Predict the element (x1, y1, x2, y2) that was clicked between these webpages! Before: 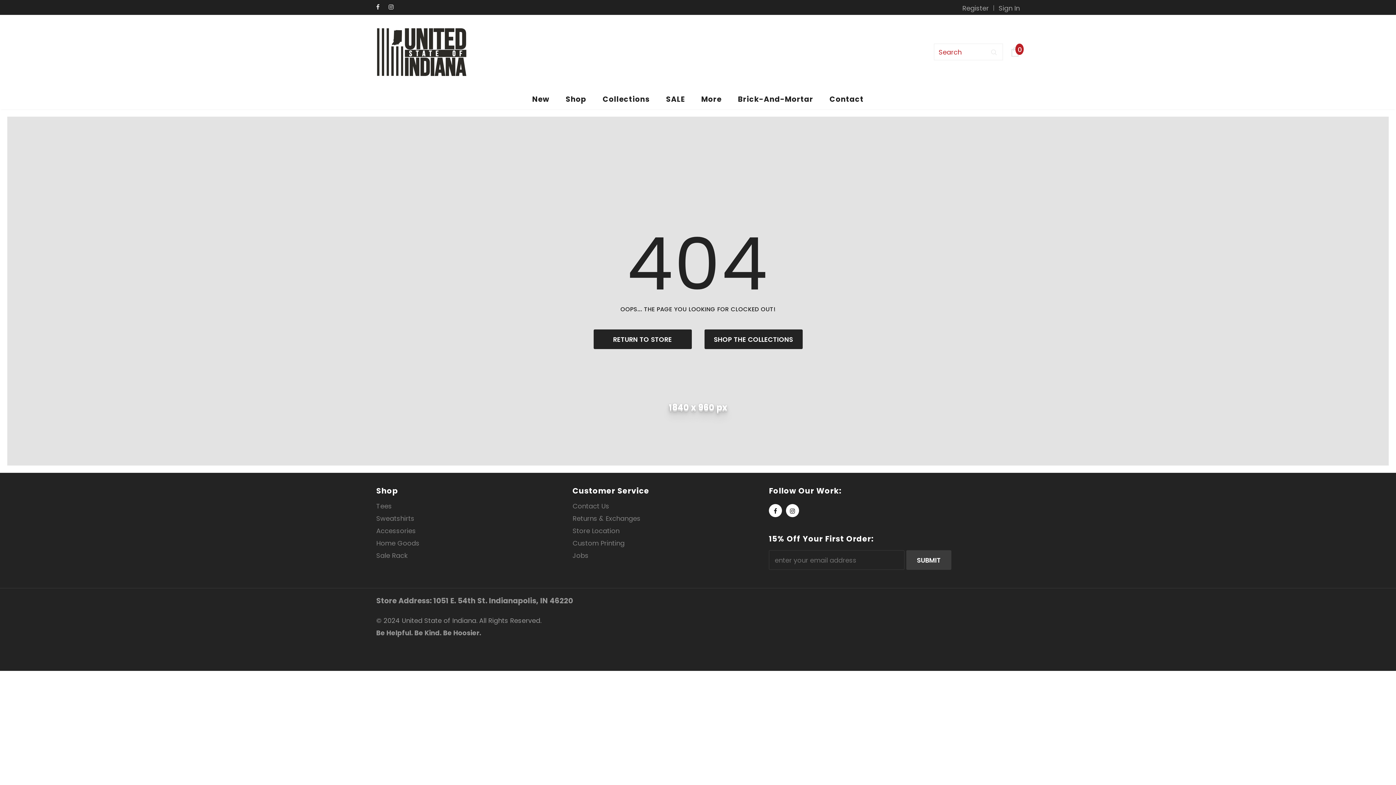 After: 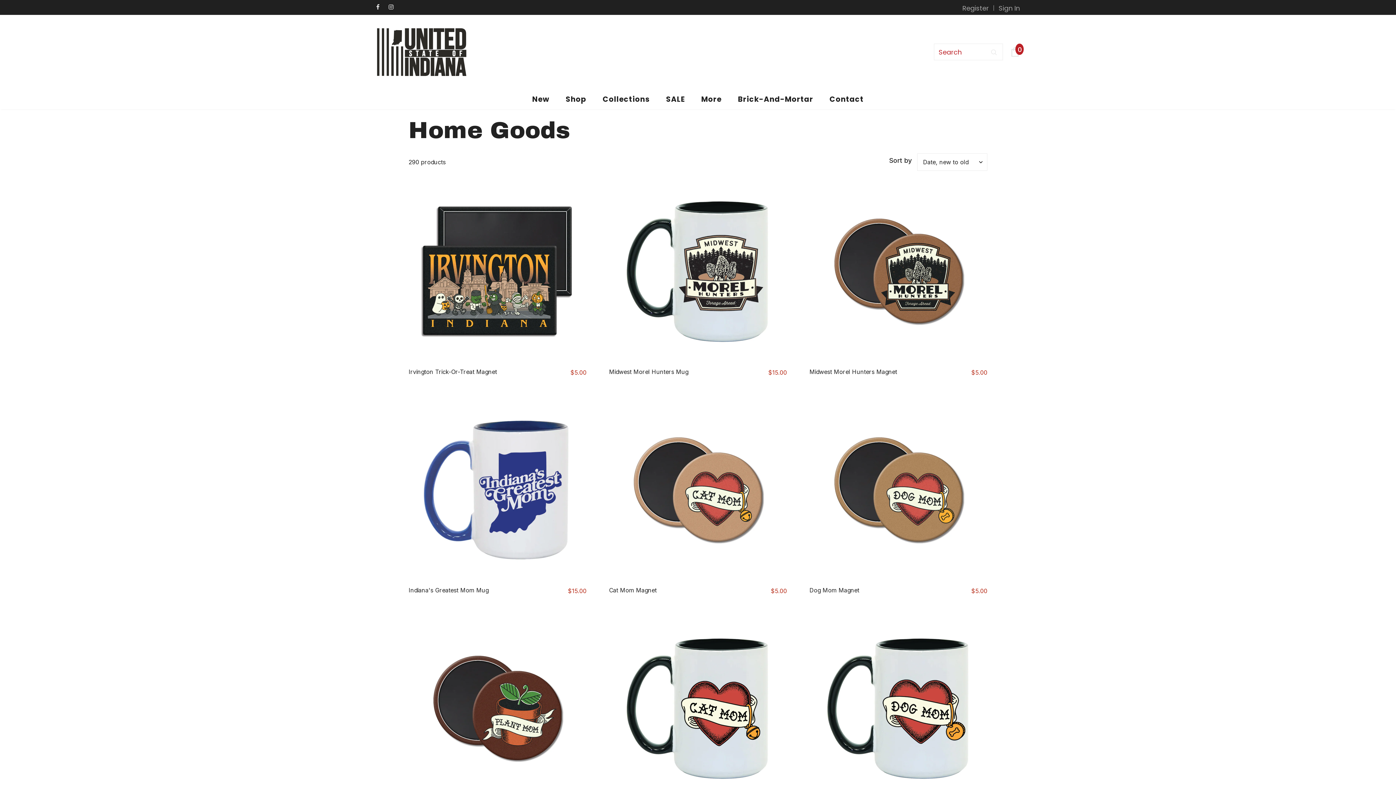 Action: label: Home Goods bbox: (376, 537, 419, 549)